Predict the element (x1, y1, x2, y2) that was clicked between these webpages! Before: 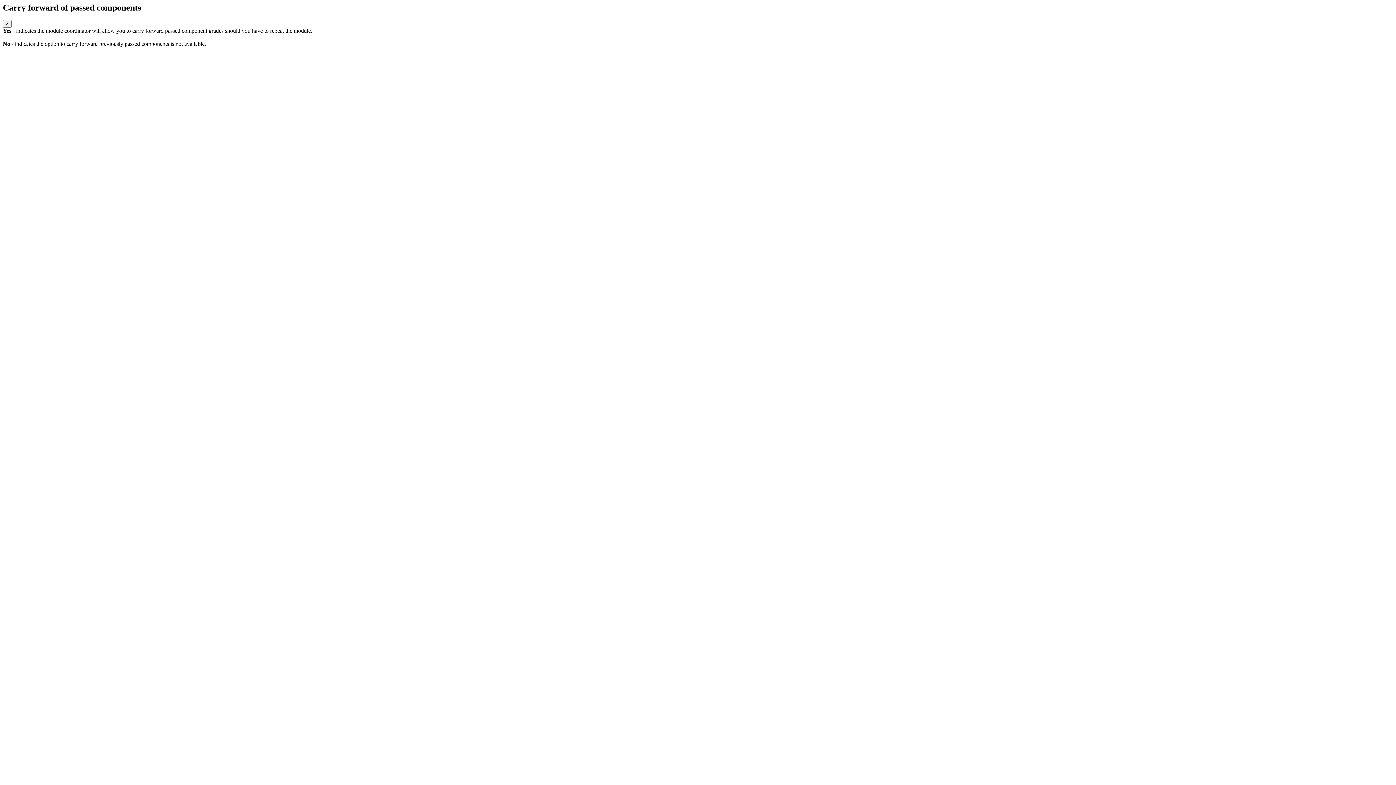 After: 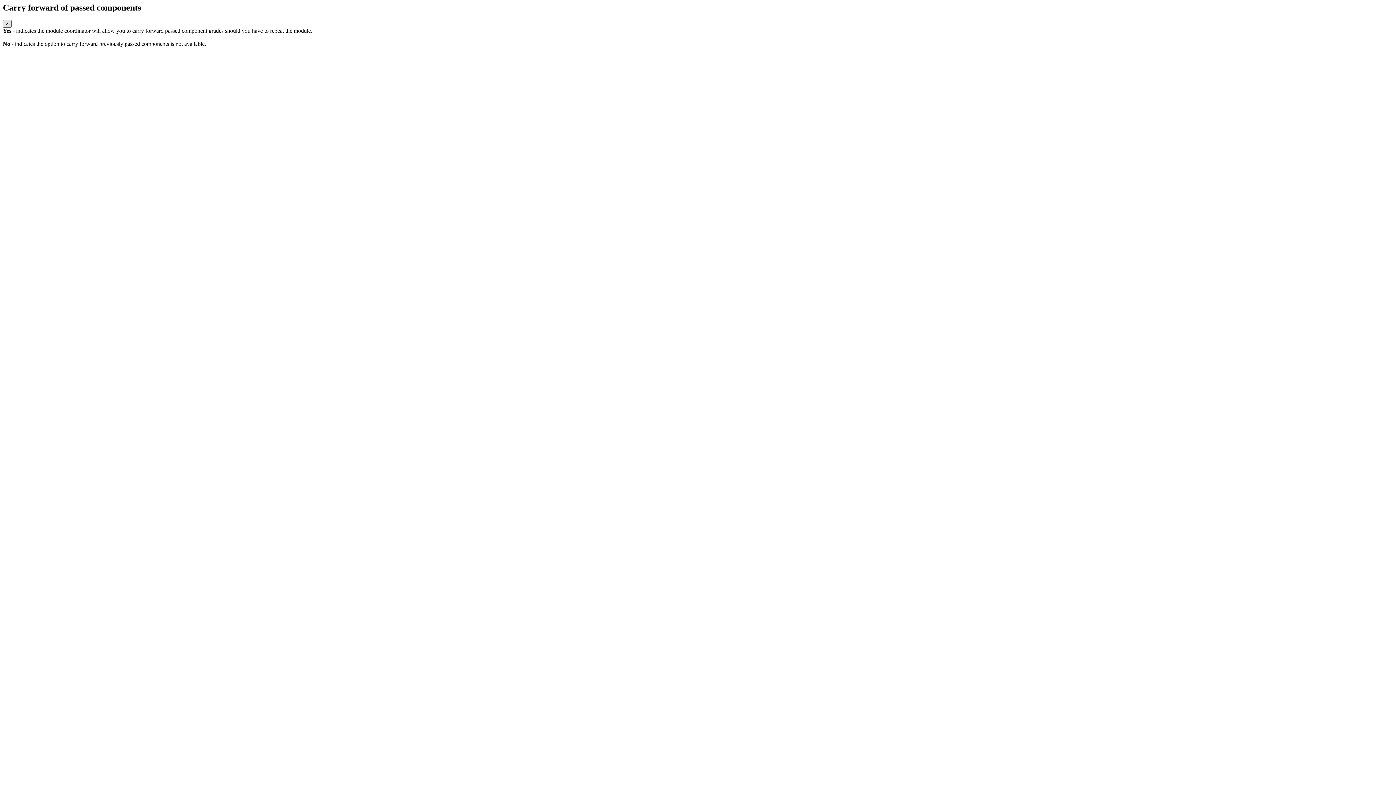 Action: bbox: (2, 19, 11, 27) label: Close